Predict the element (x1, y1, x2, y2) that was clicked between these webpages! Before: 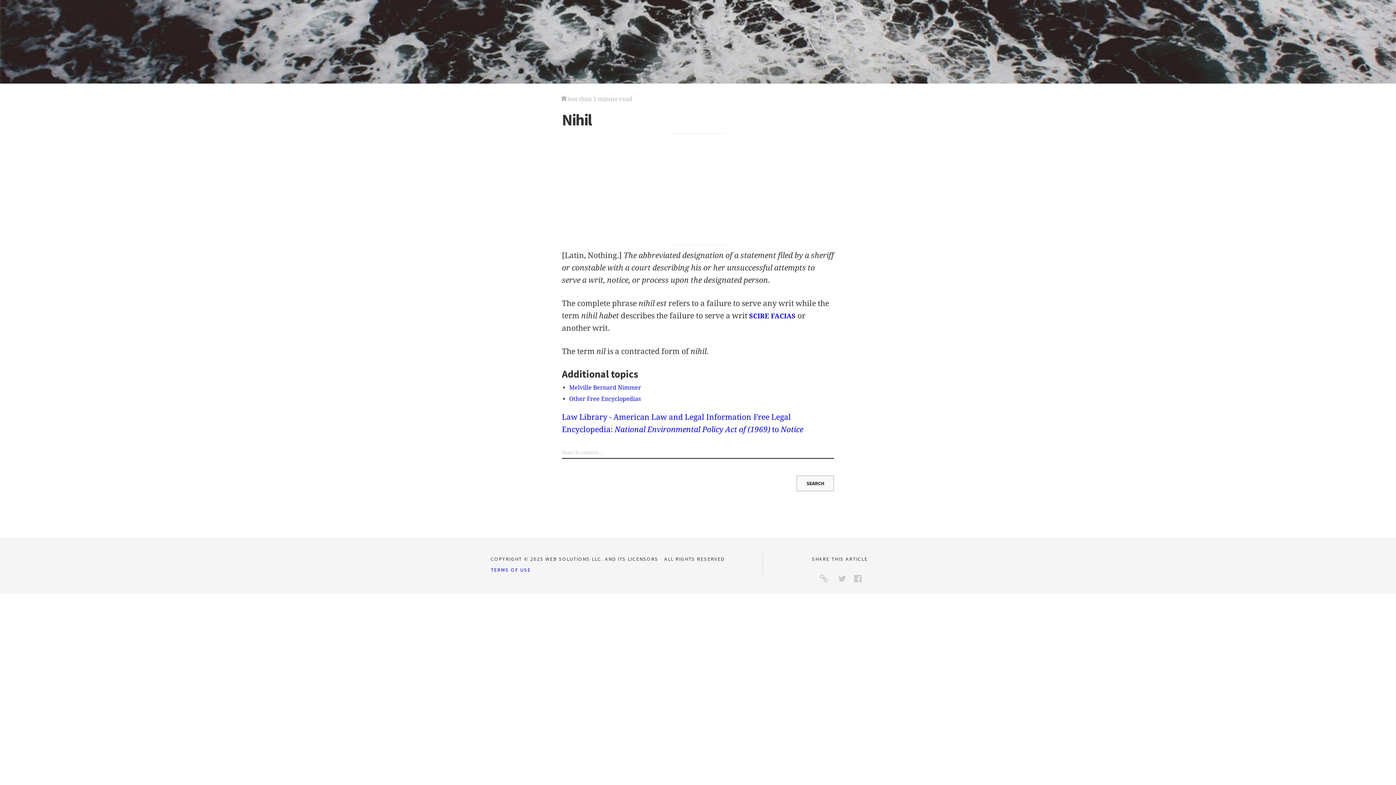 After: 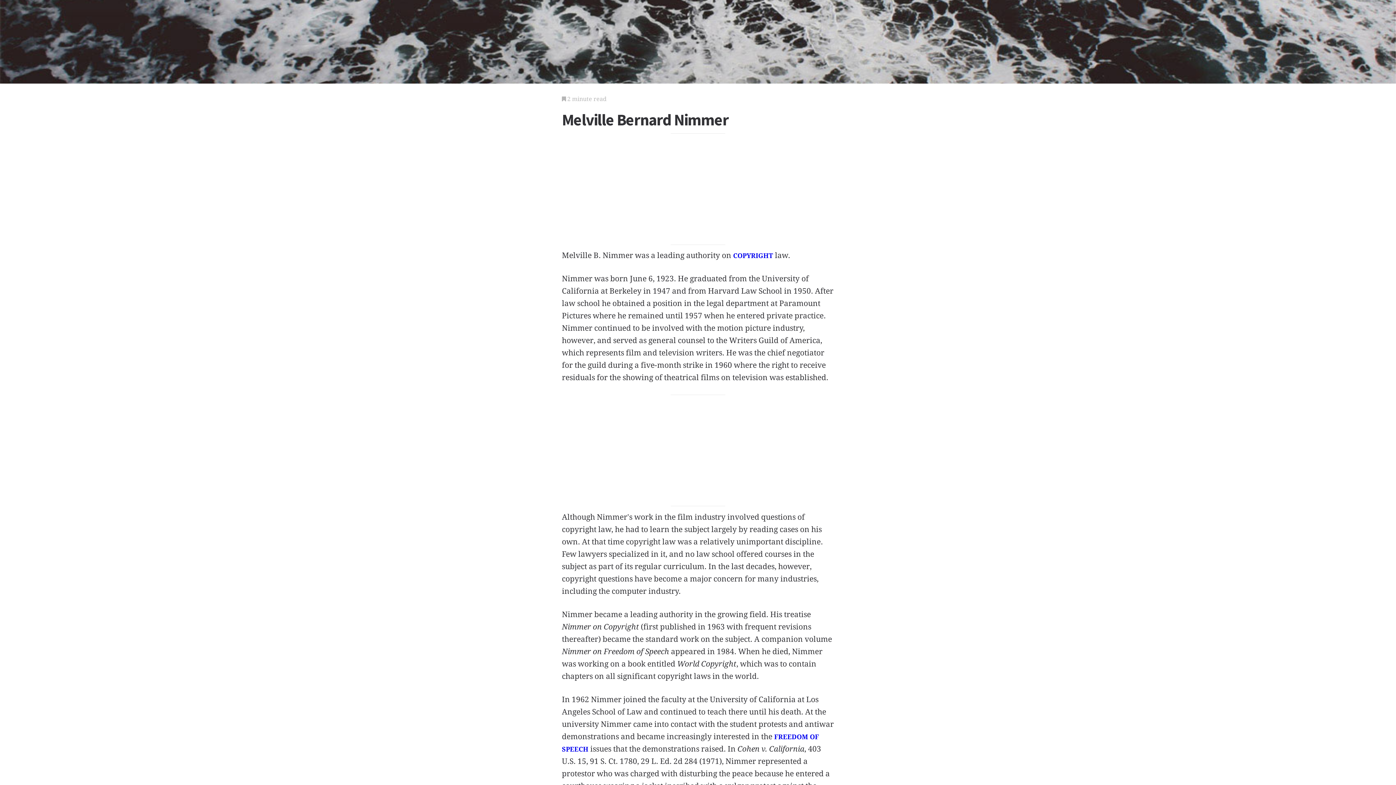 Action: bbox: (569, 384, 641, 391) label: Melville Bernard Nimmer